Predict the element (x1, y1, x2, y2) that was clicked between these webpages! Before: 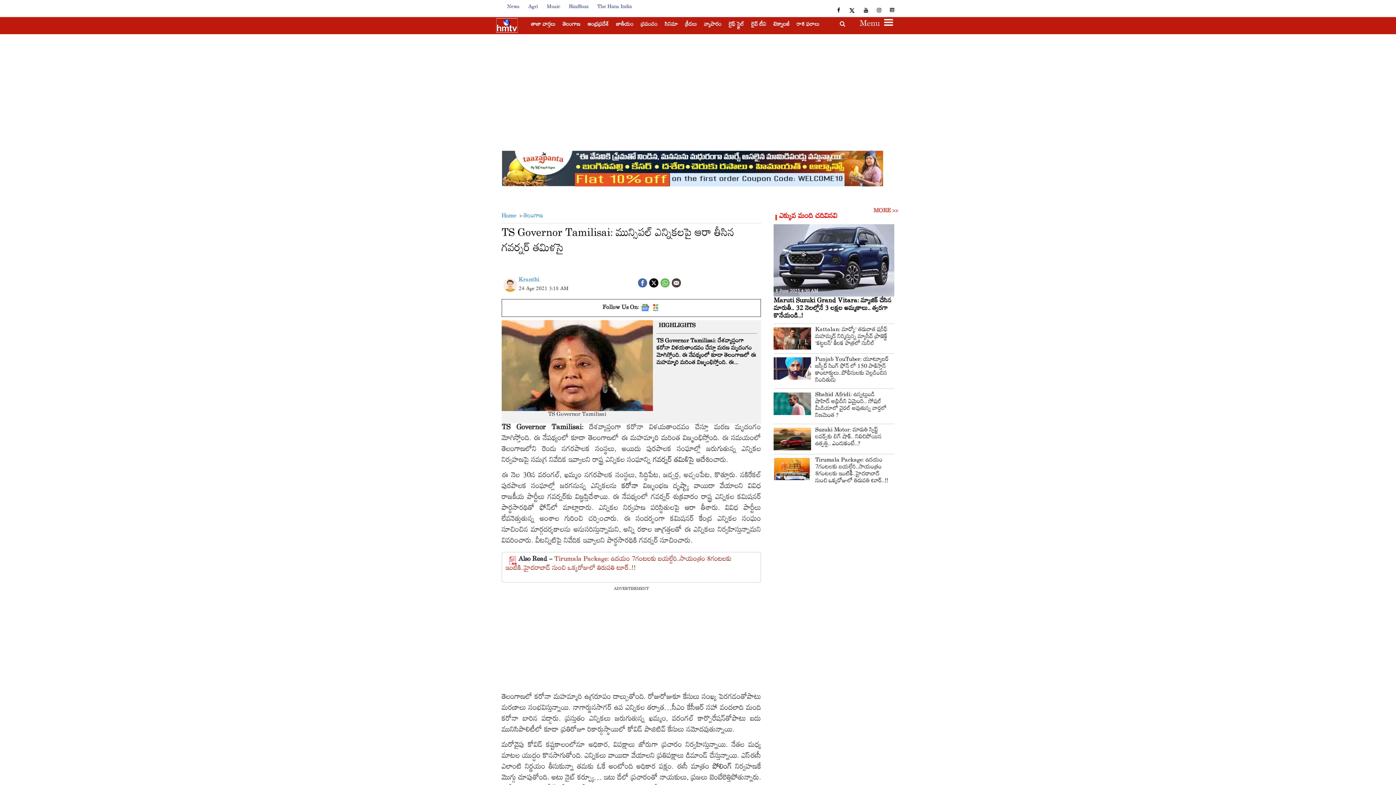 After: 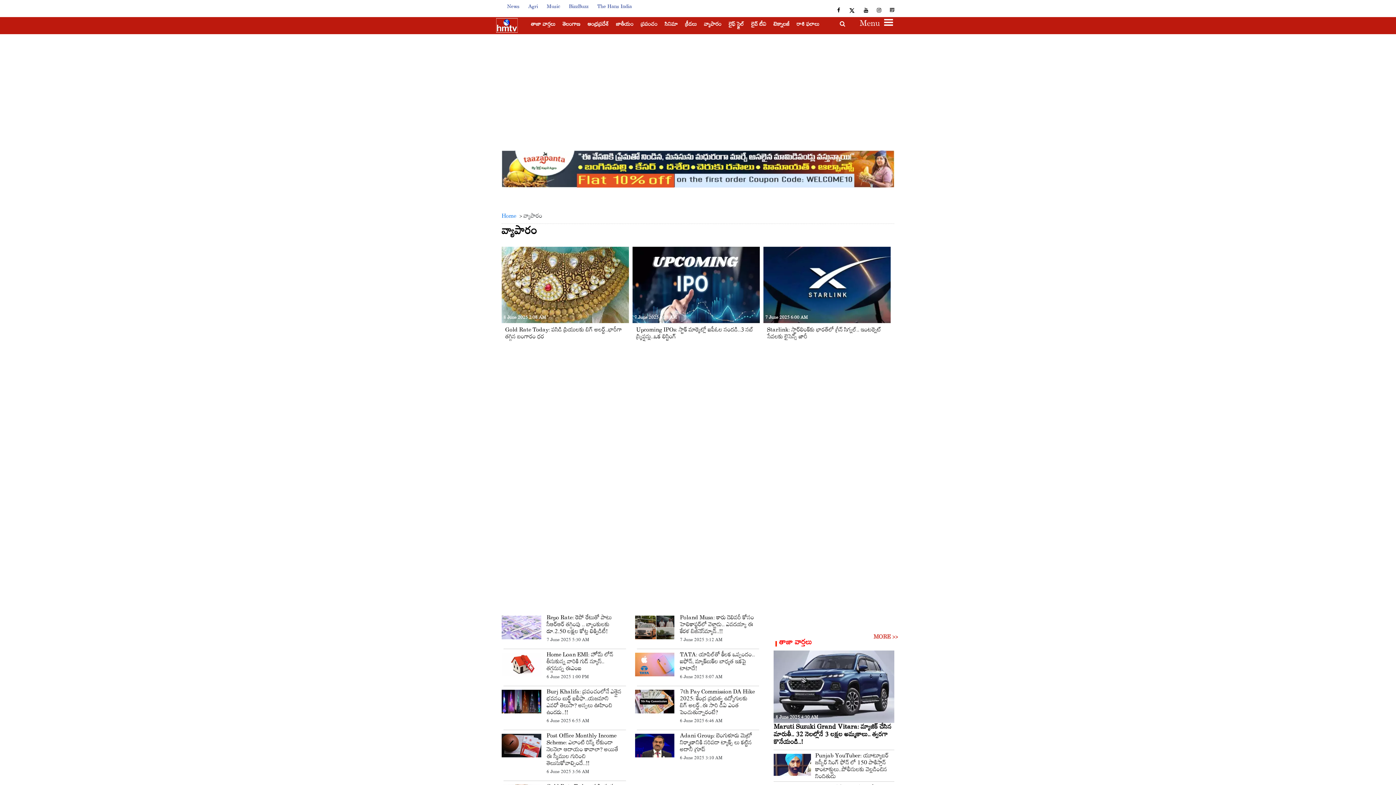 Action: label: వ్యాపారం bbox: (700, 18, 725, 32)